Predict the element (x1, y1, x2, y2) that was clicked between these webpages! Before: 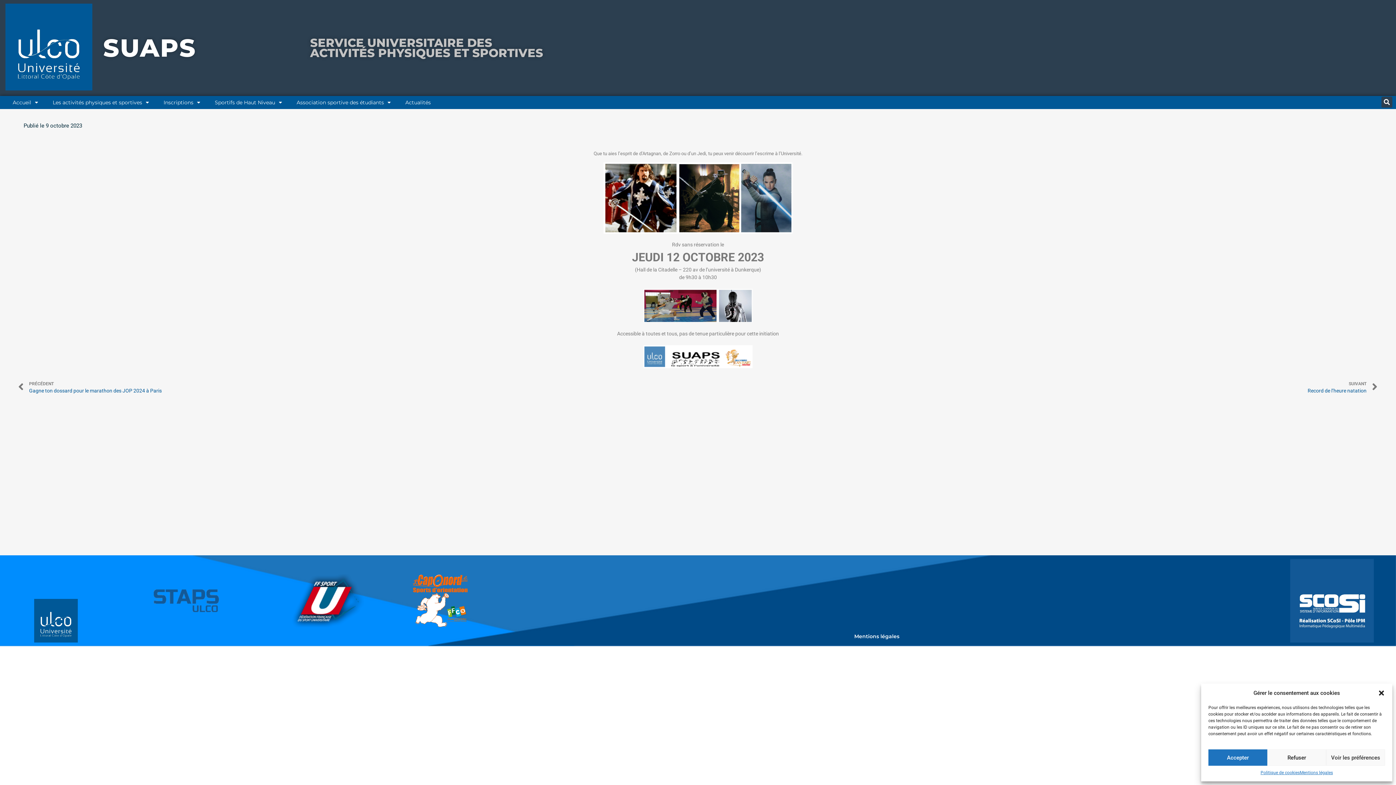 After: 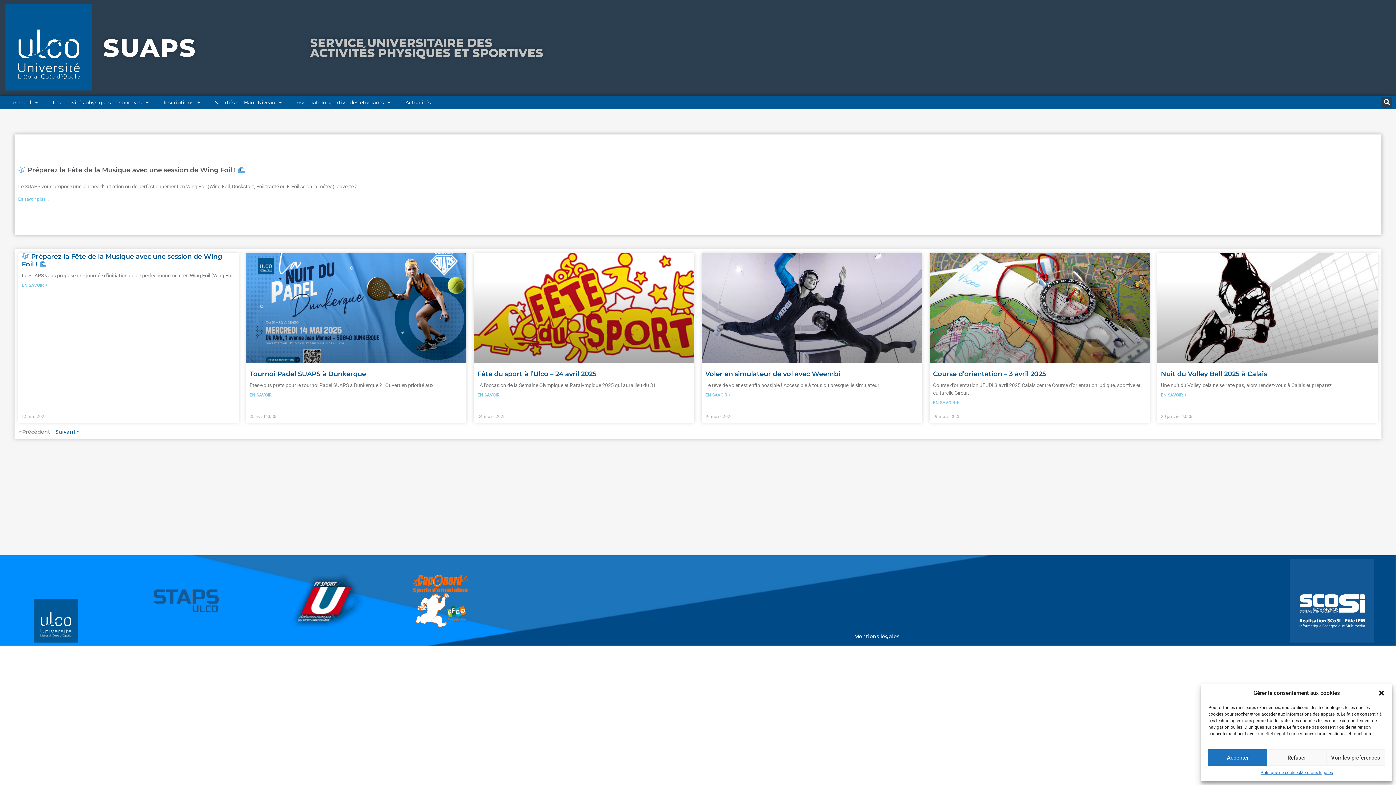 Action: label: SUAPS bbox: (103, 32, 196, 63)